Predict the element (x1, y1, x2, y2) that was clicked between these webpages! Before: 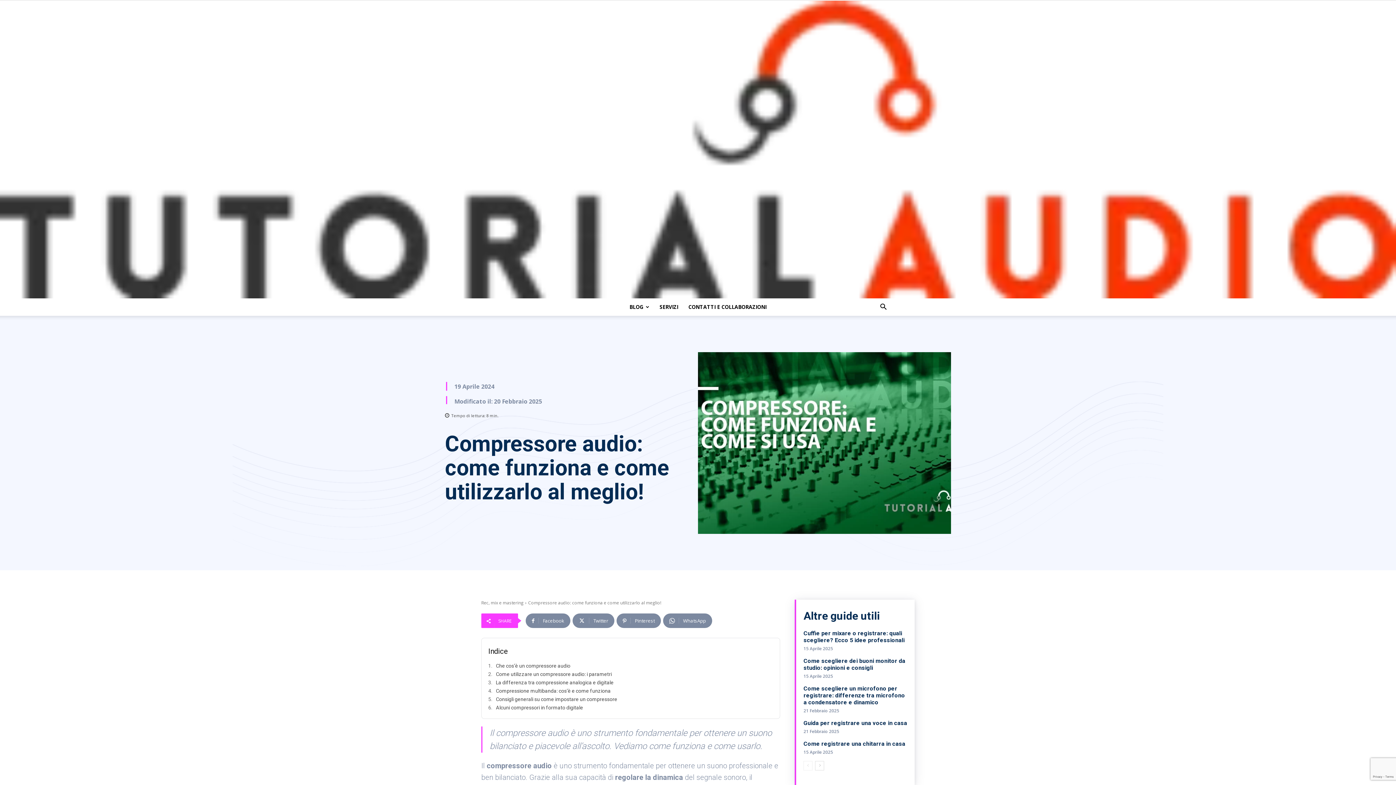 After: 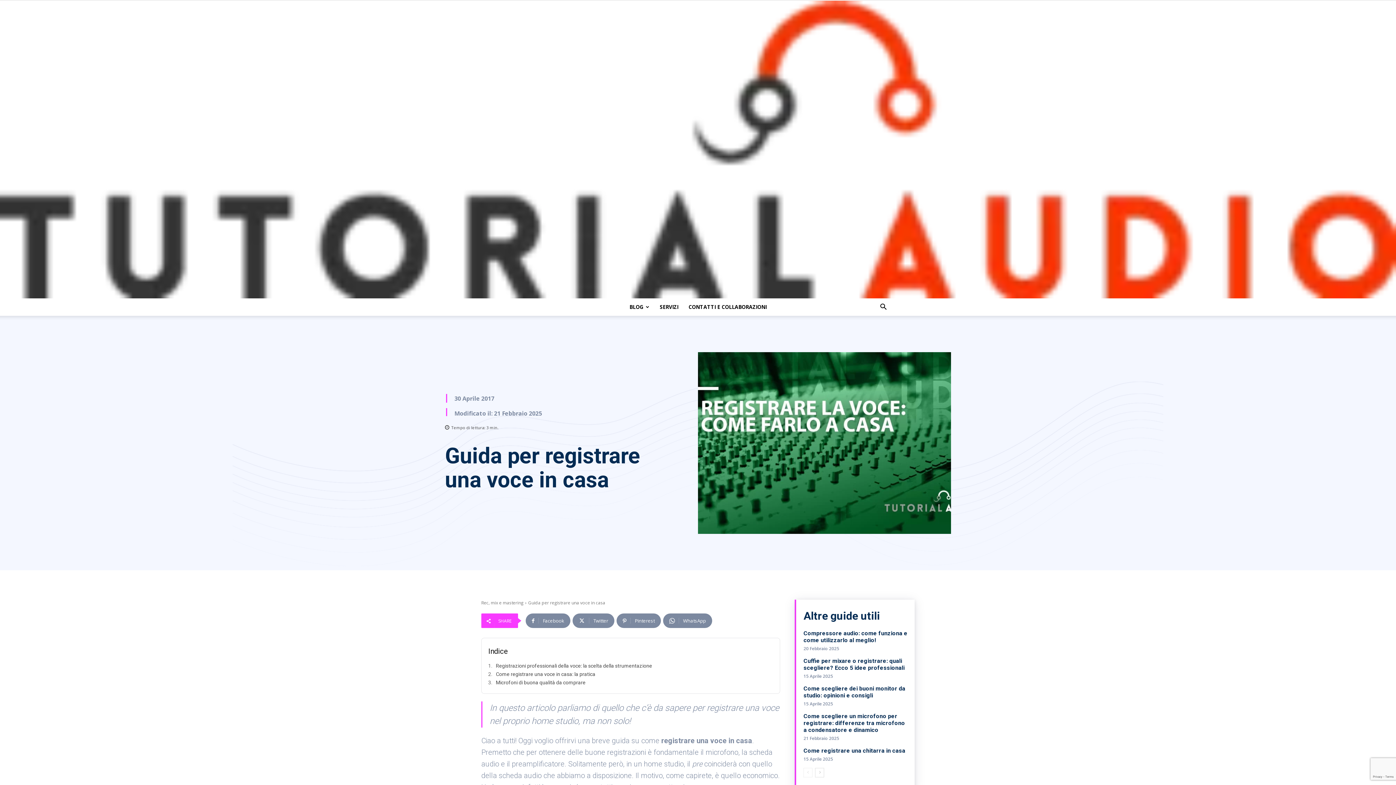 Action: label: Guida per registrare una voce in casa bbox: (803, 720, 907, 726)